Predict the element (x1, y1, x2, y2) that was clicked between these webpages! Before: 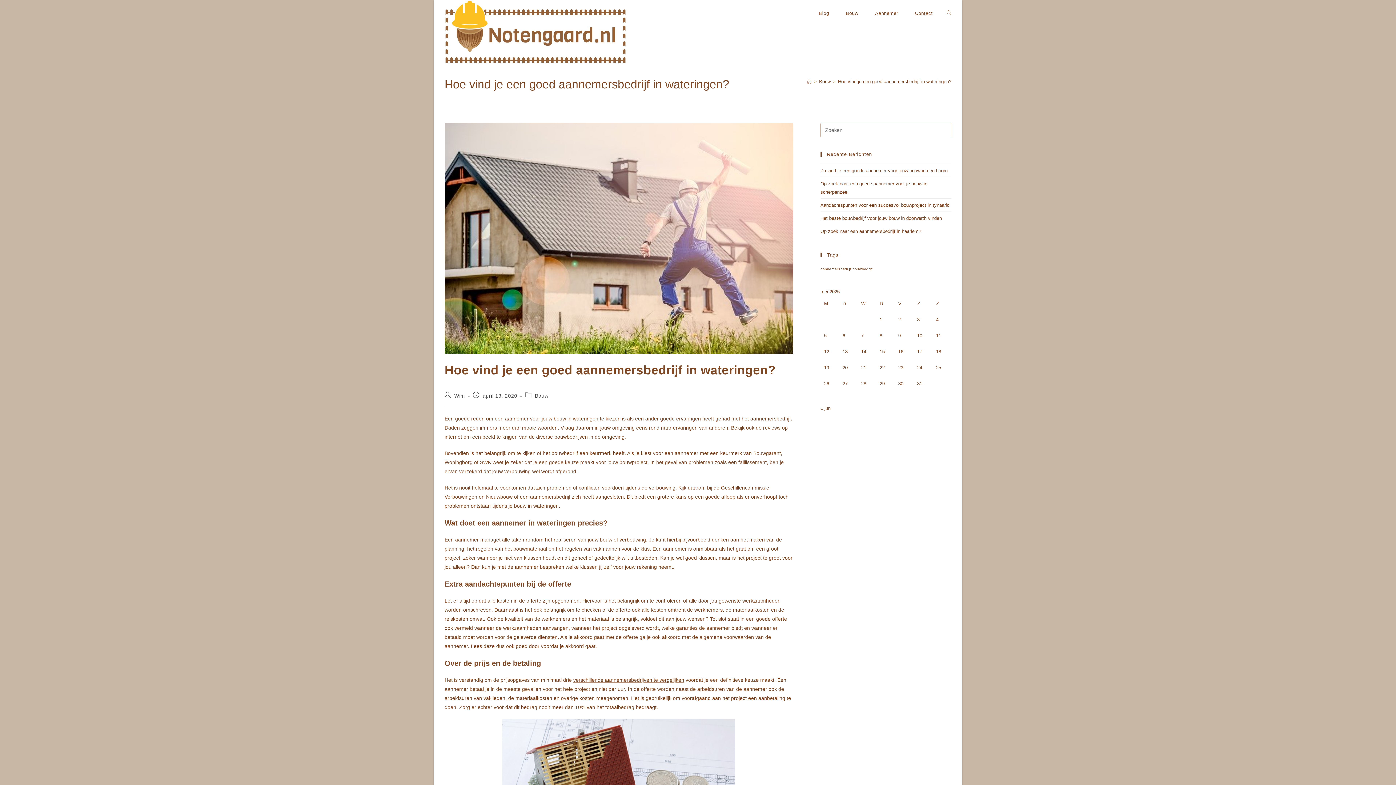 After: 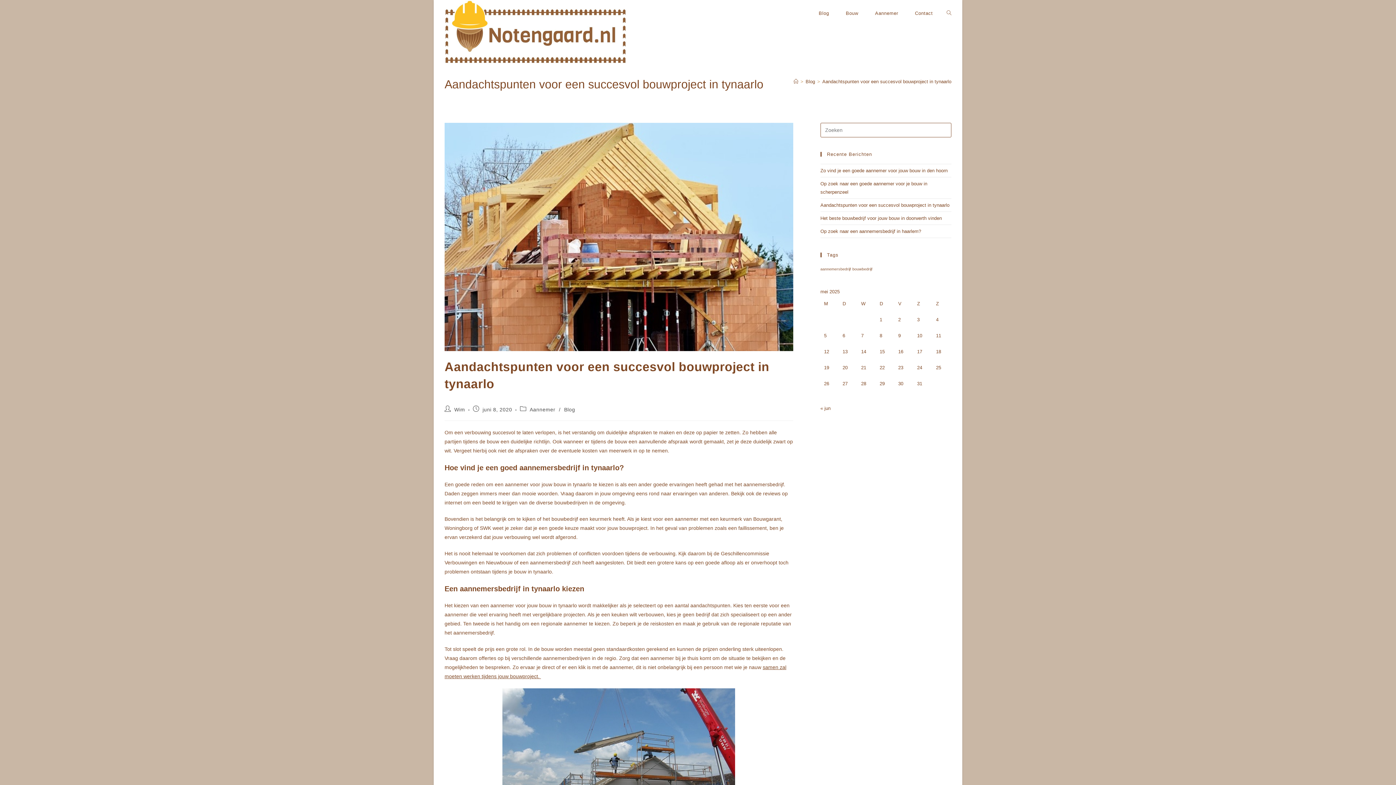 Action: bbox: (820, 202, 949, 208) label: Aandachtspunten voor een succesvol bouwproject in tynaarlo